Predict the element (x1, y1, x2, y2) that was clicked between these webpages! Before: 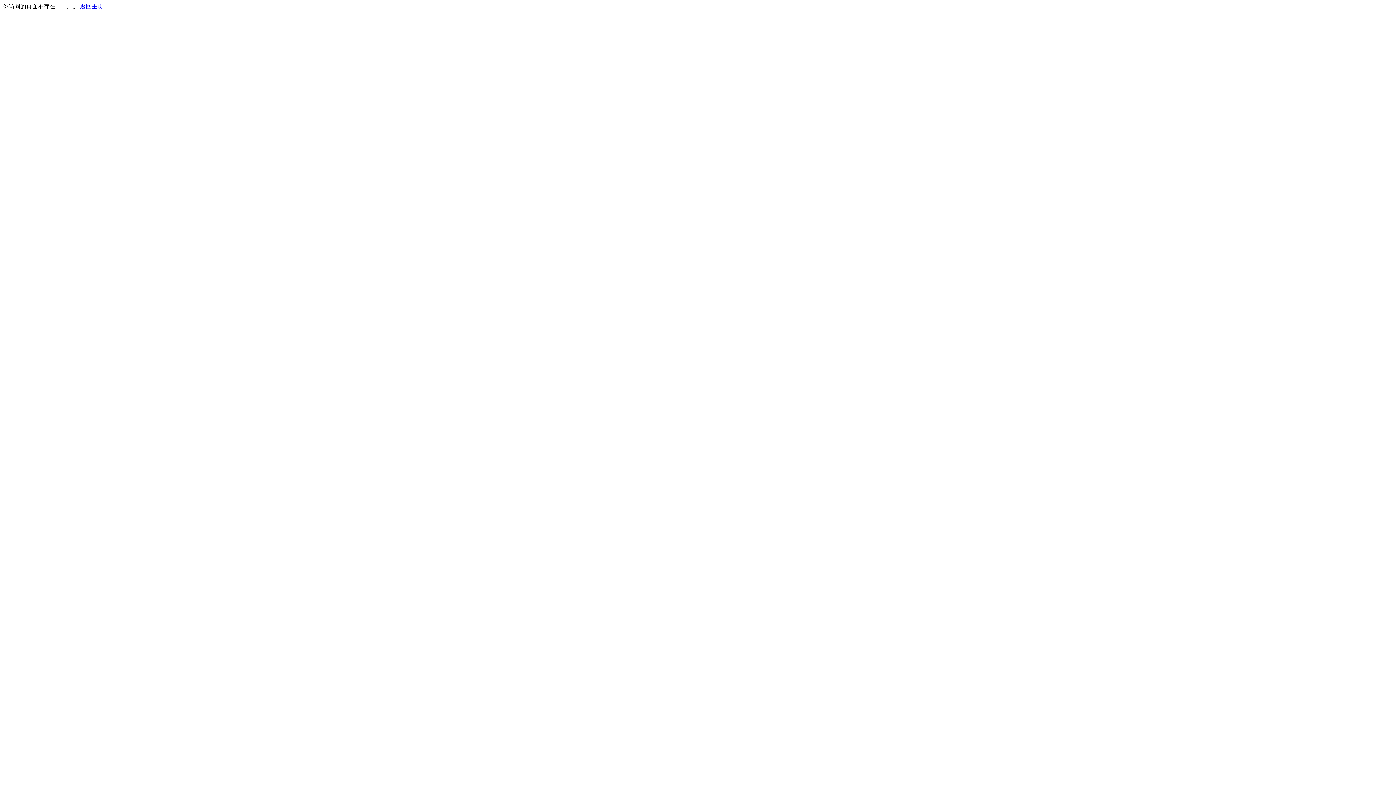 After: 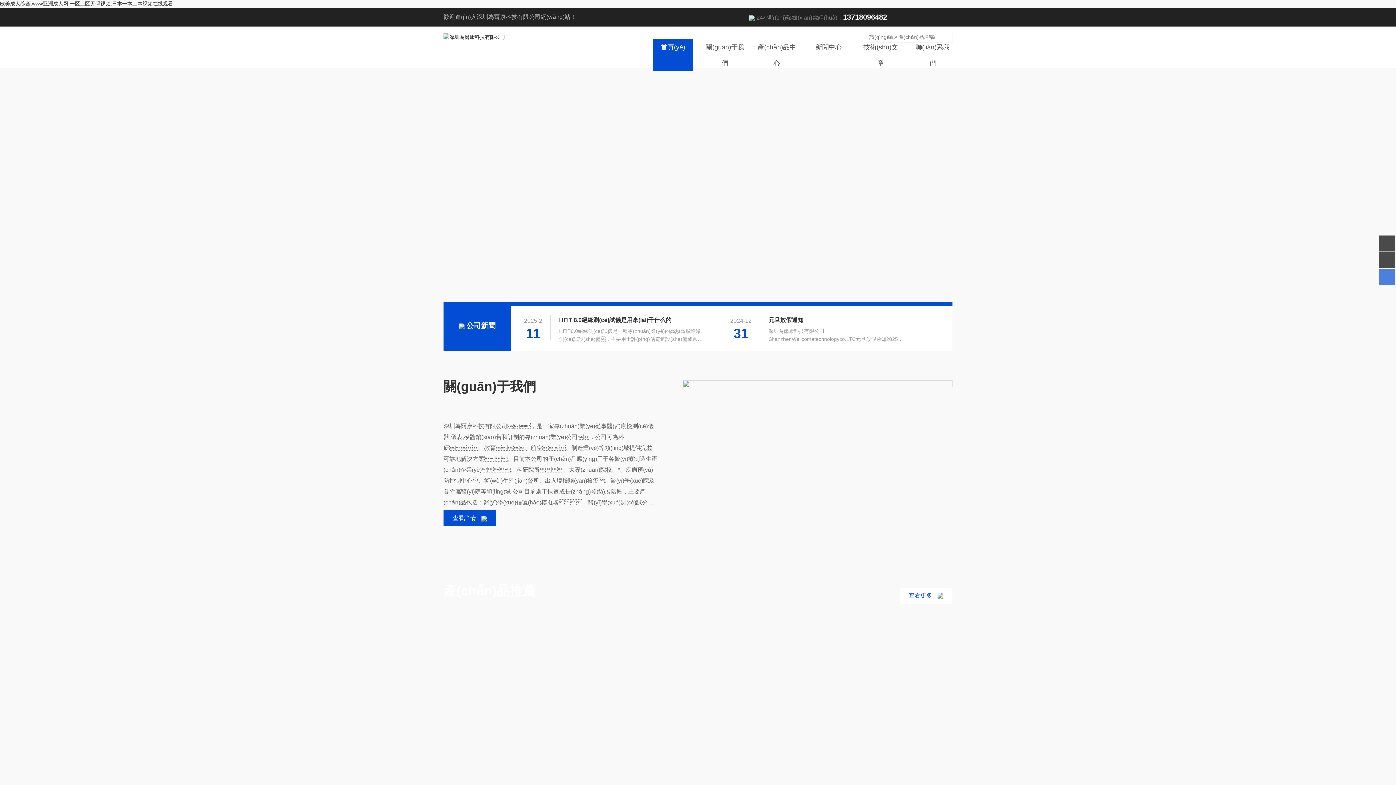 Action: label: 返回主页 bbox: (80, 3, 103, 9)